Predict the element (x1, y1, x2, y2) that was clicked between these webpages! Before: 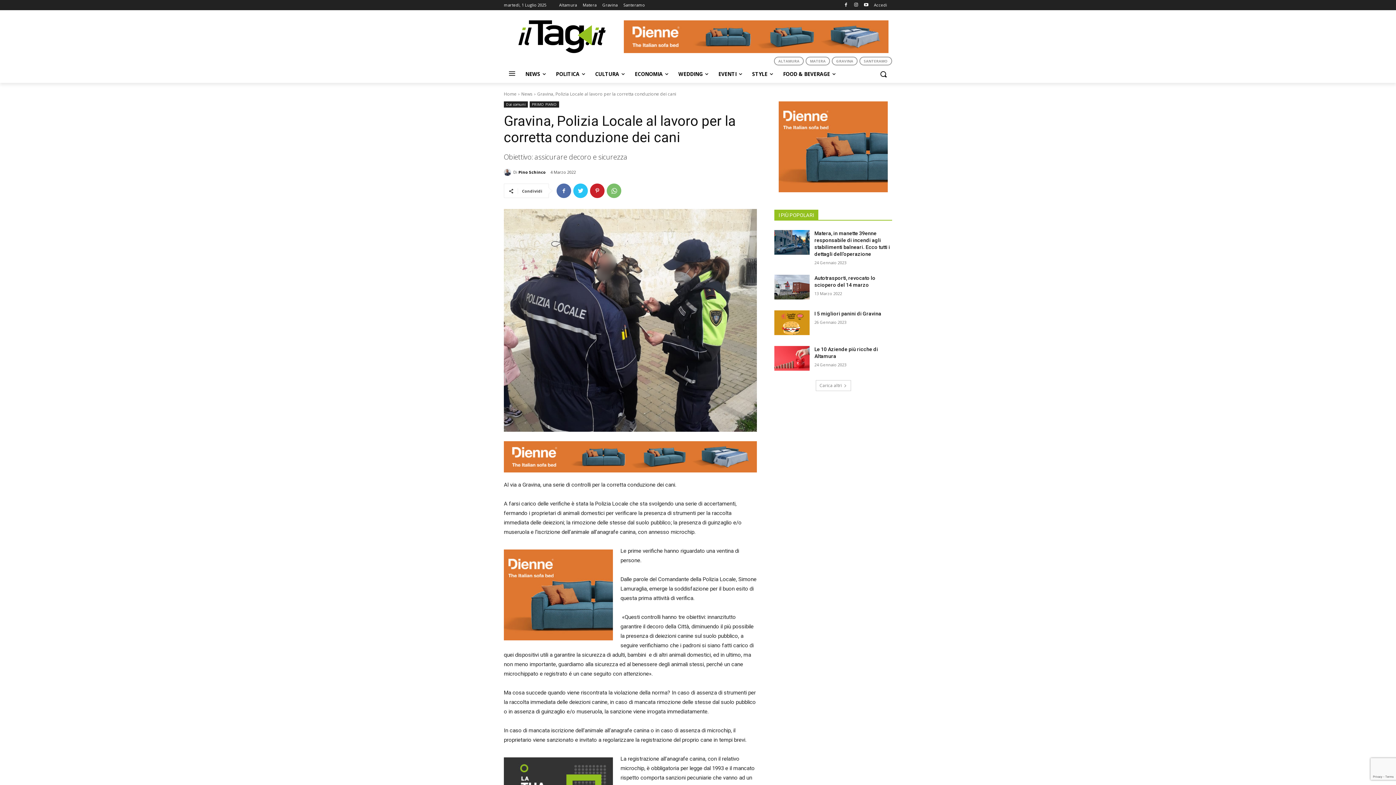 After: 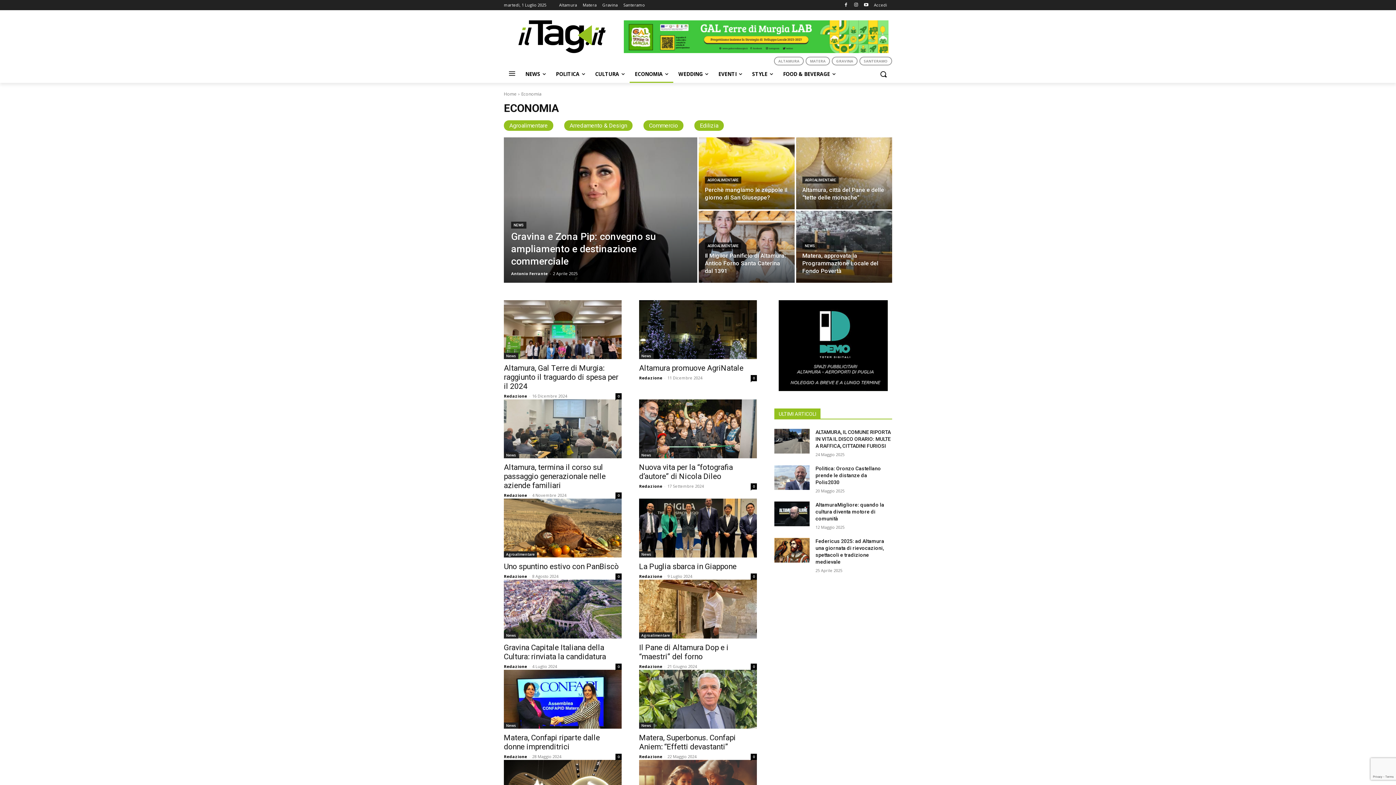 Action: bbox: (629, 65, 673, 83) label: ECONOMIA